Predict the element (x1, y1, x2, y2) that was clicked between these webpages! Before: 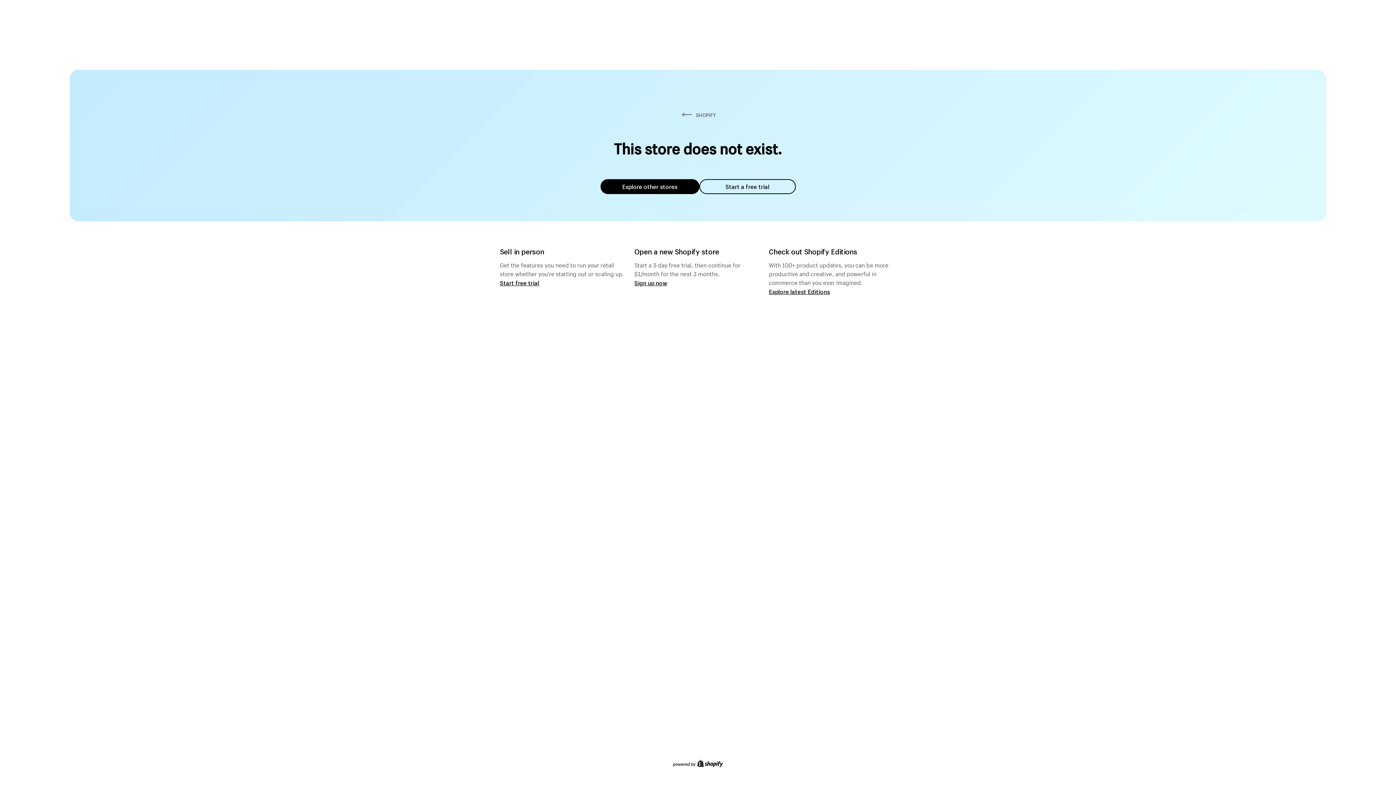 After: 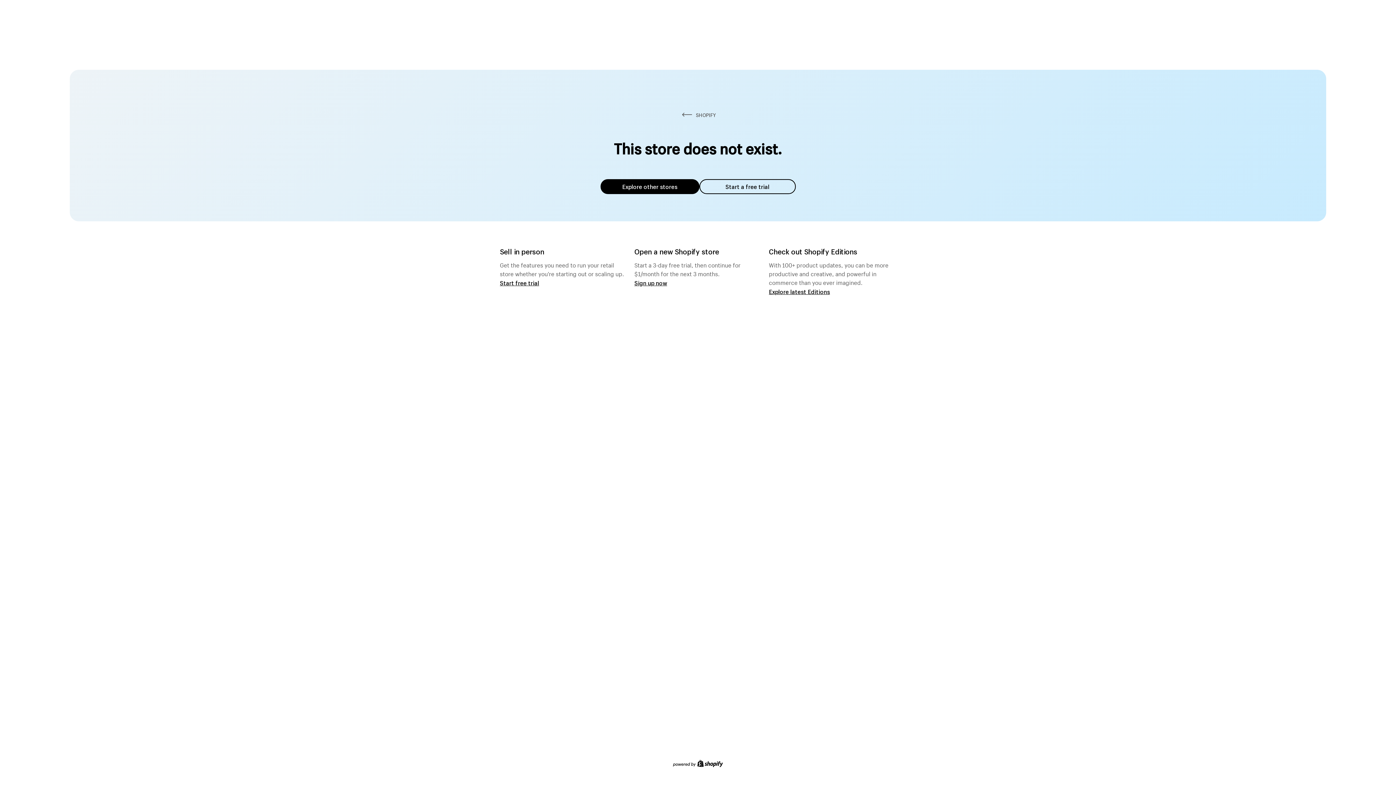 Action: label: Explore other stores bbox: (600, 179, 699, 194)